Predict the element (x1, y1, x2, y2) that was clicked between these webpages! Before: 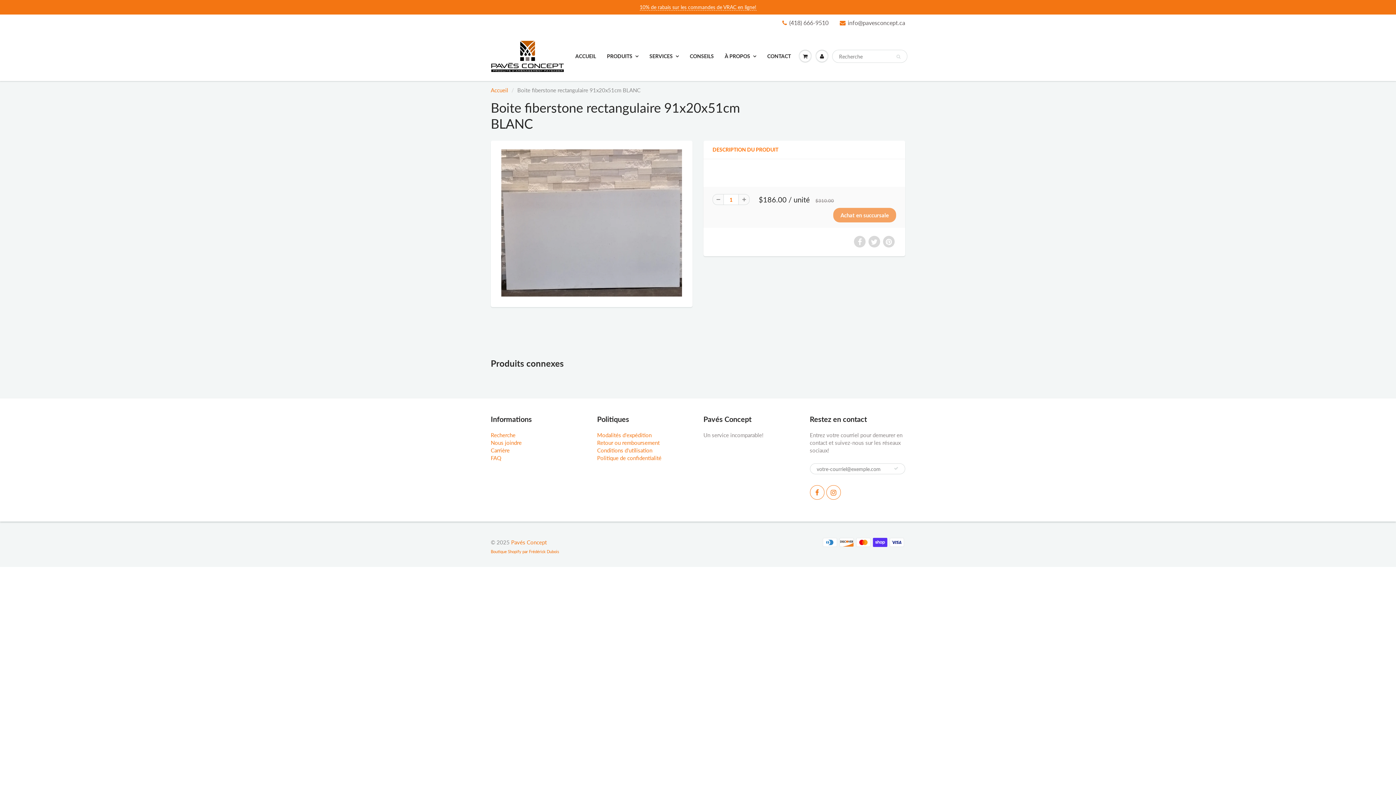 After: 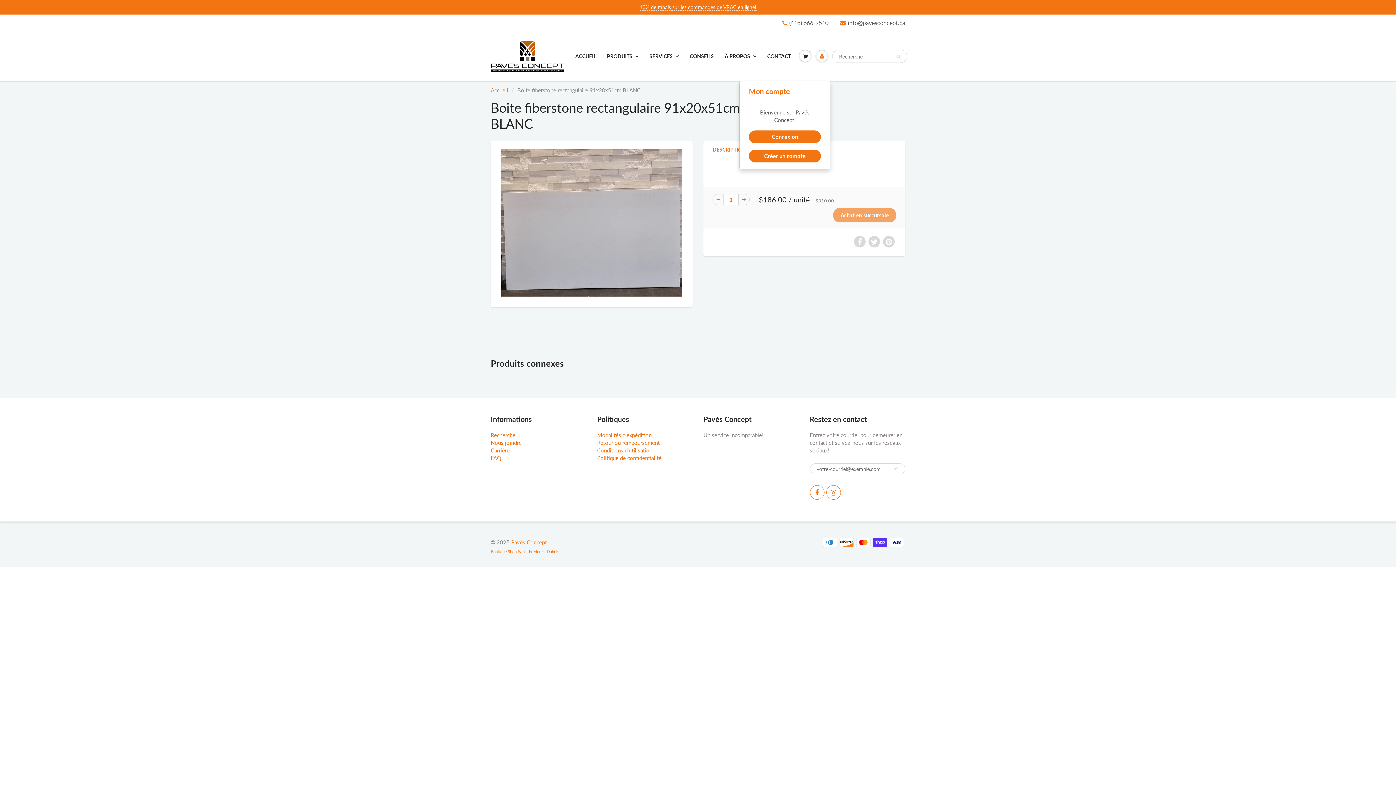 Action: bbox: (813, 32, 830, 80)